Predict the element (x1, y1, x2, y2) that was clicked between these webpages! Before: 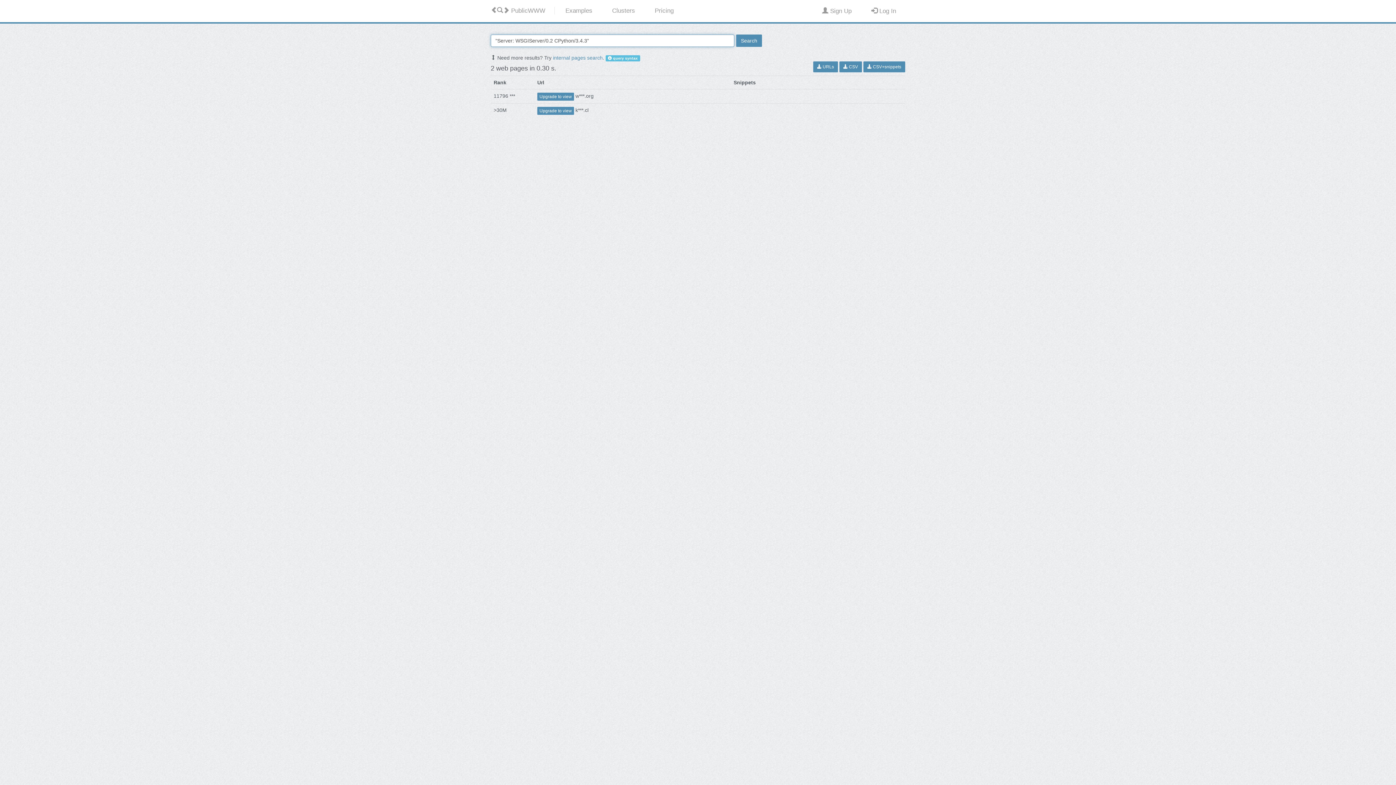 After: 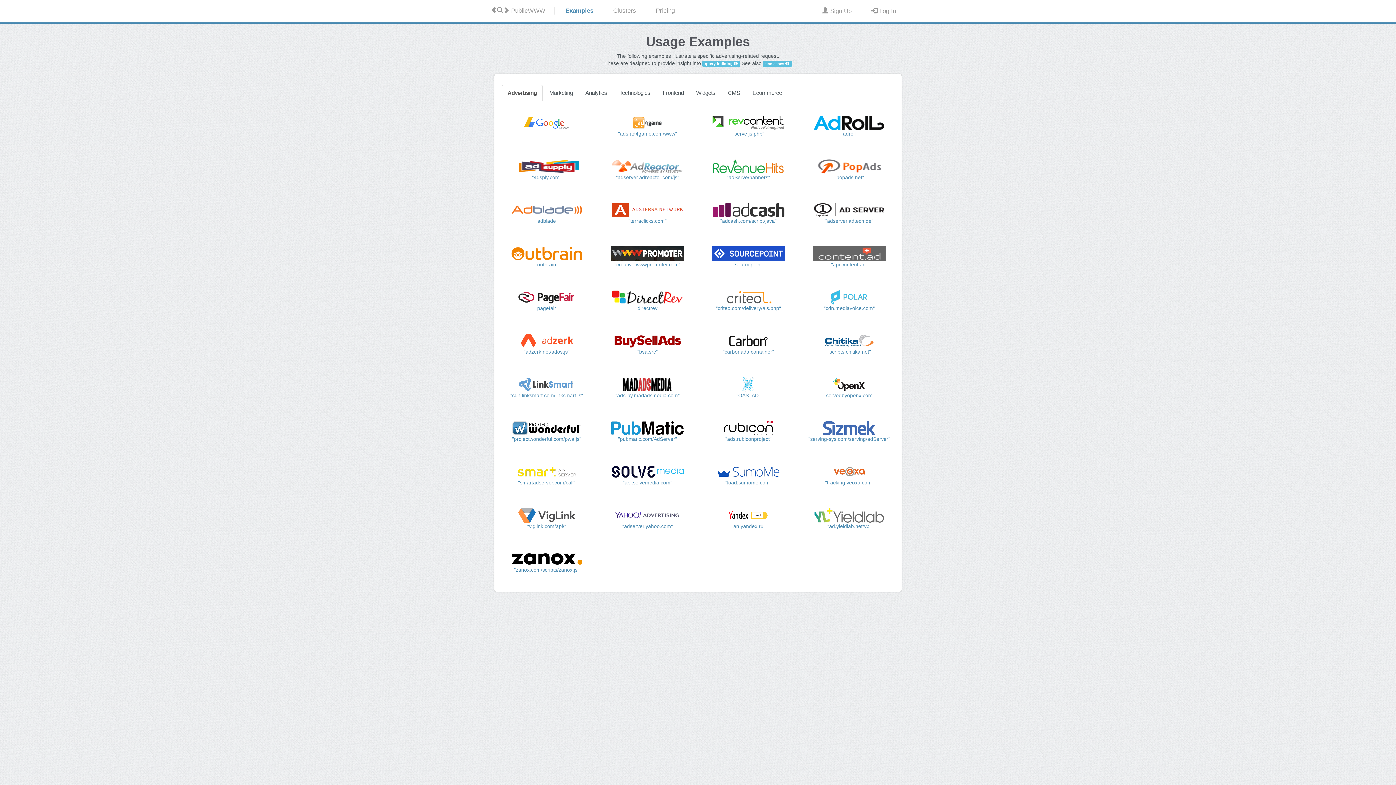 Action: bbox: (556, 0, 601, 21) label: Examples